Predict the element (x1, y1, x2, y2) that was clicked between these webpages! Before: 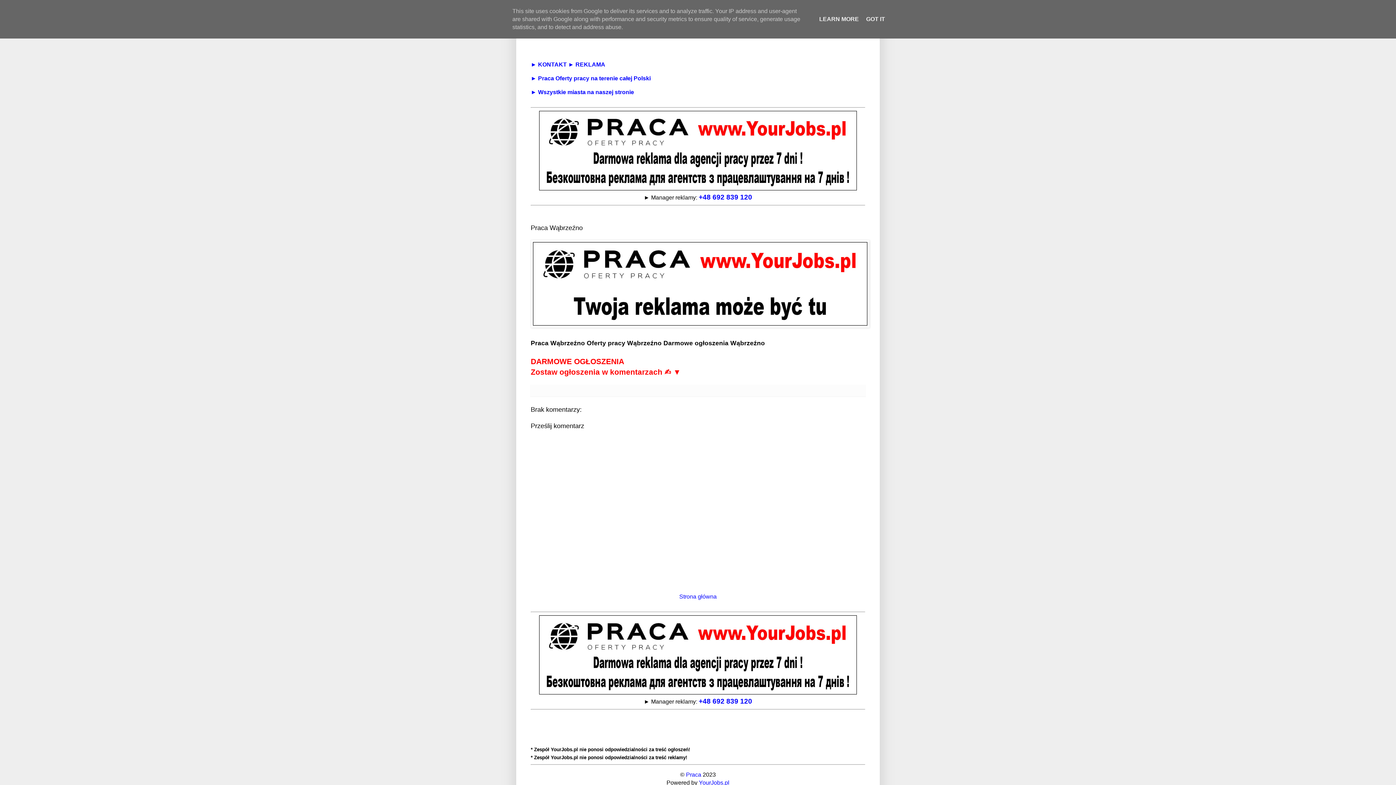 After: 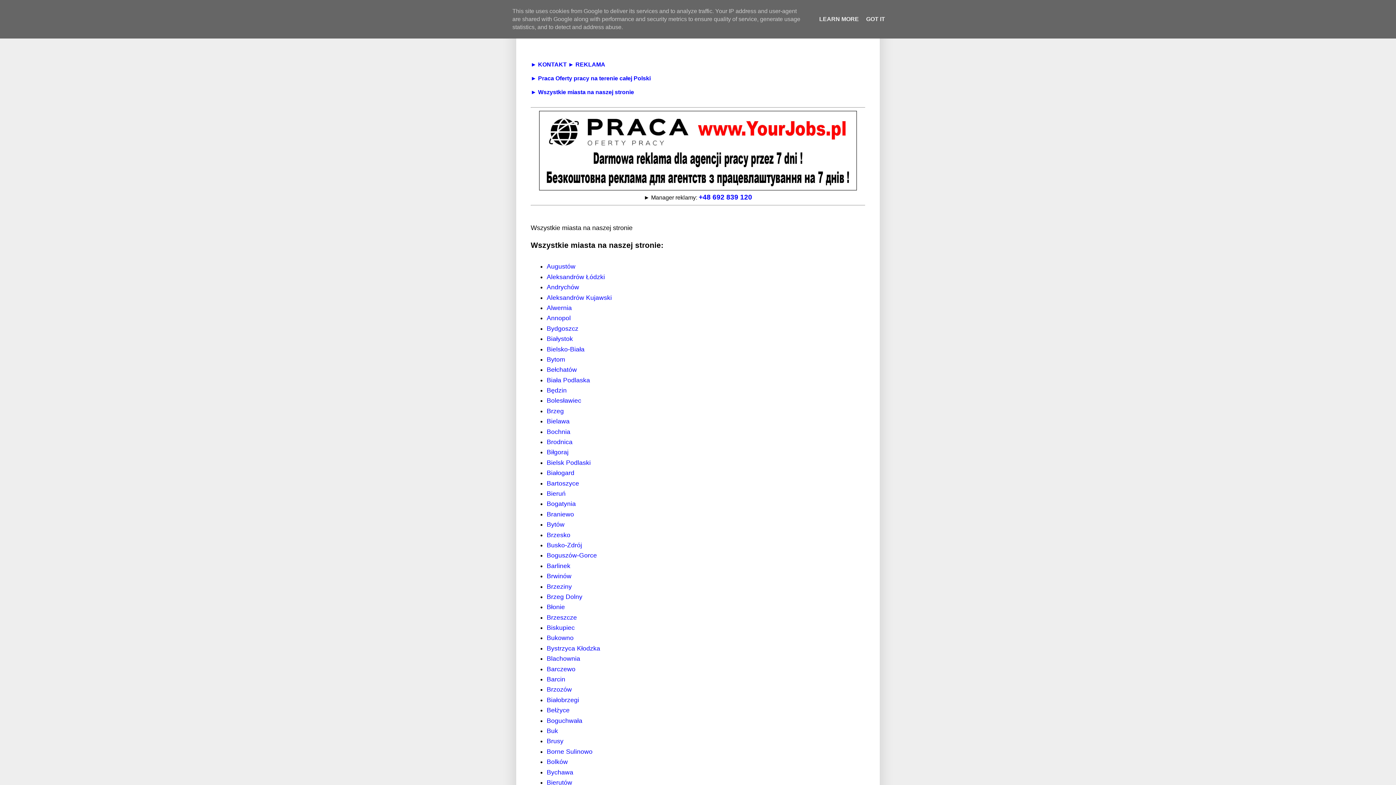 Action: label: ► Wszystkie miasta na naszej stronie bbox: (530, 89, 634, 95)